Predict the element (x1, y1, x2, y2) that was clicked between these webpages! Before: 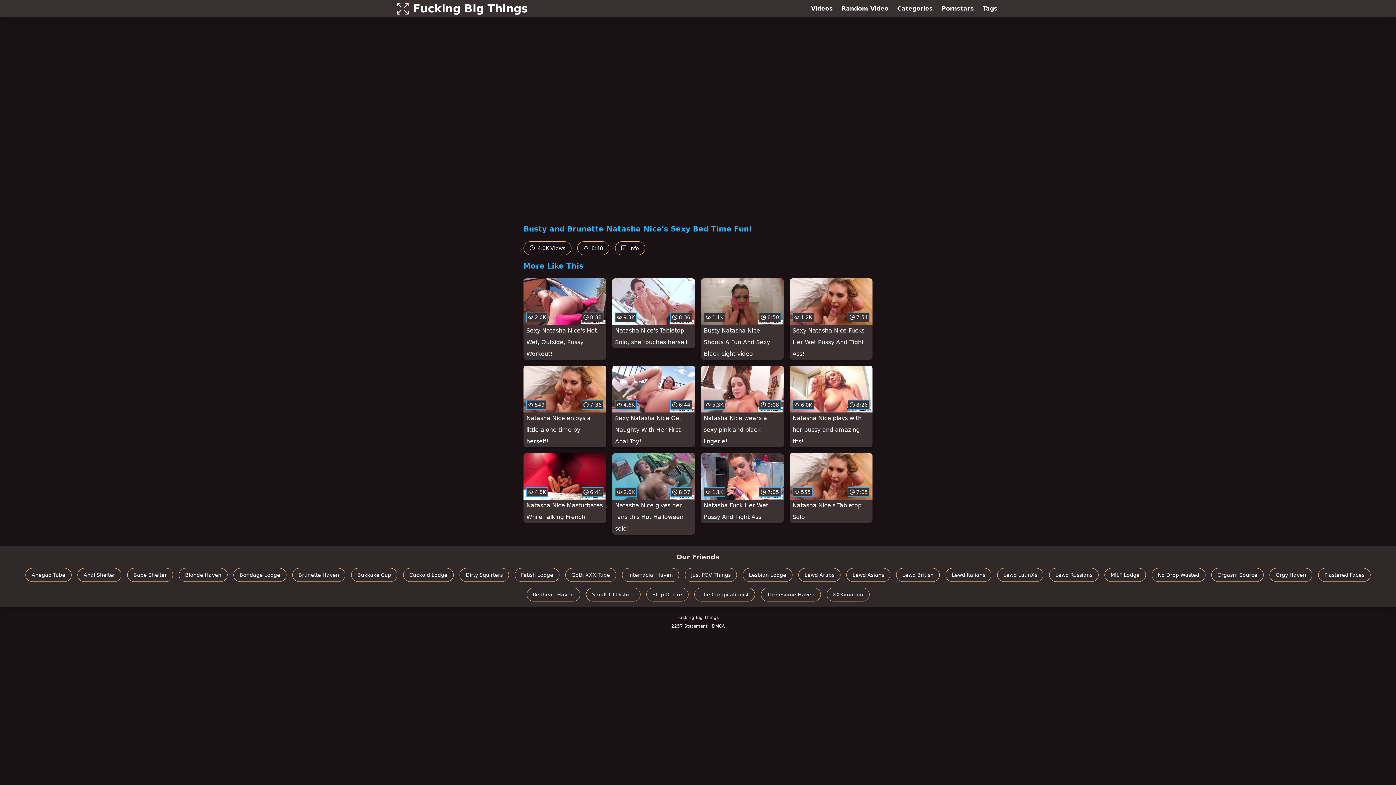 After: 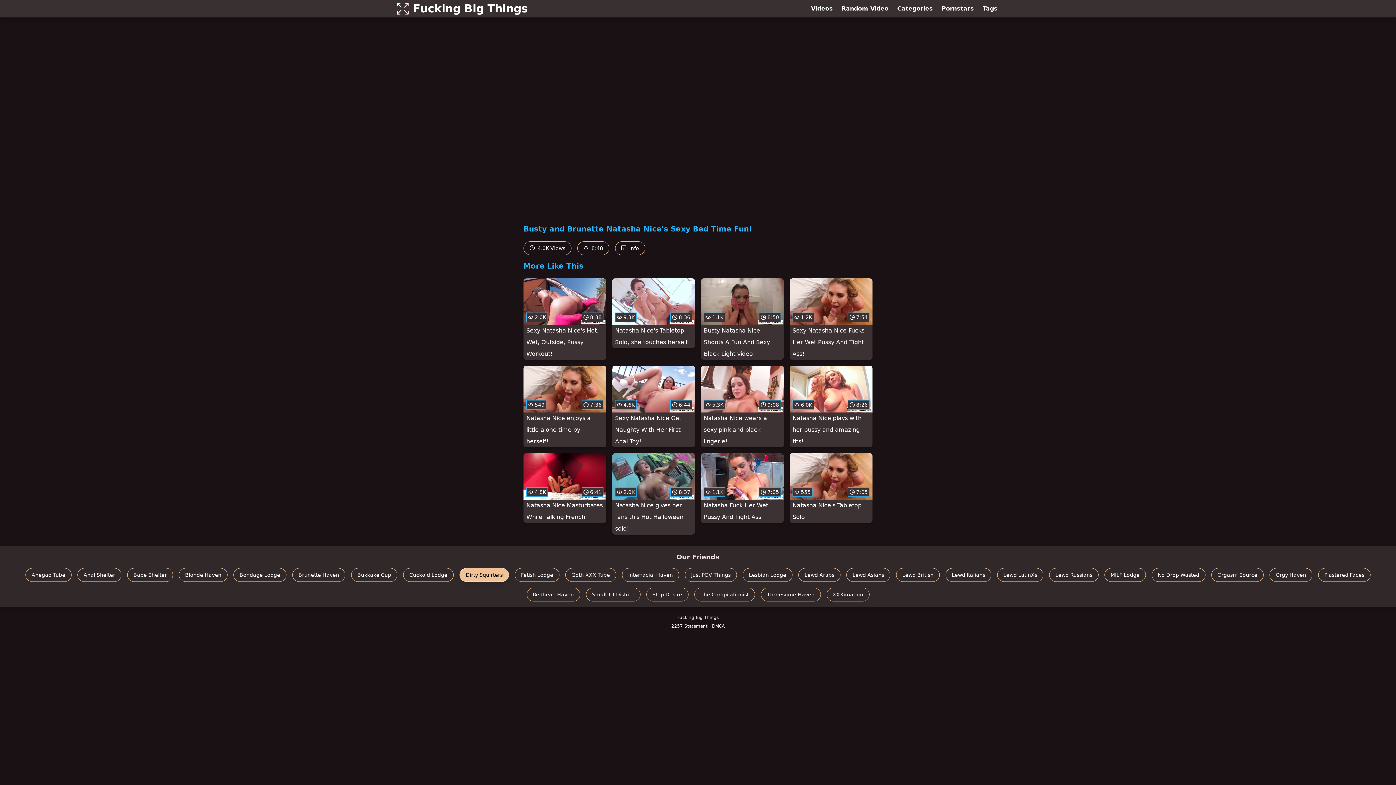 Action: label: Dirty Squirters bbox: (459, 568, 509, 582)